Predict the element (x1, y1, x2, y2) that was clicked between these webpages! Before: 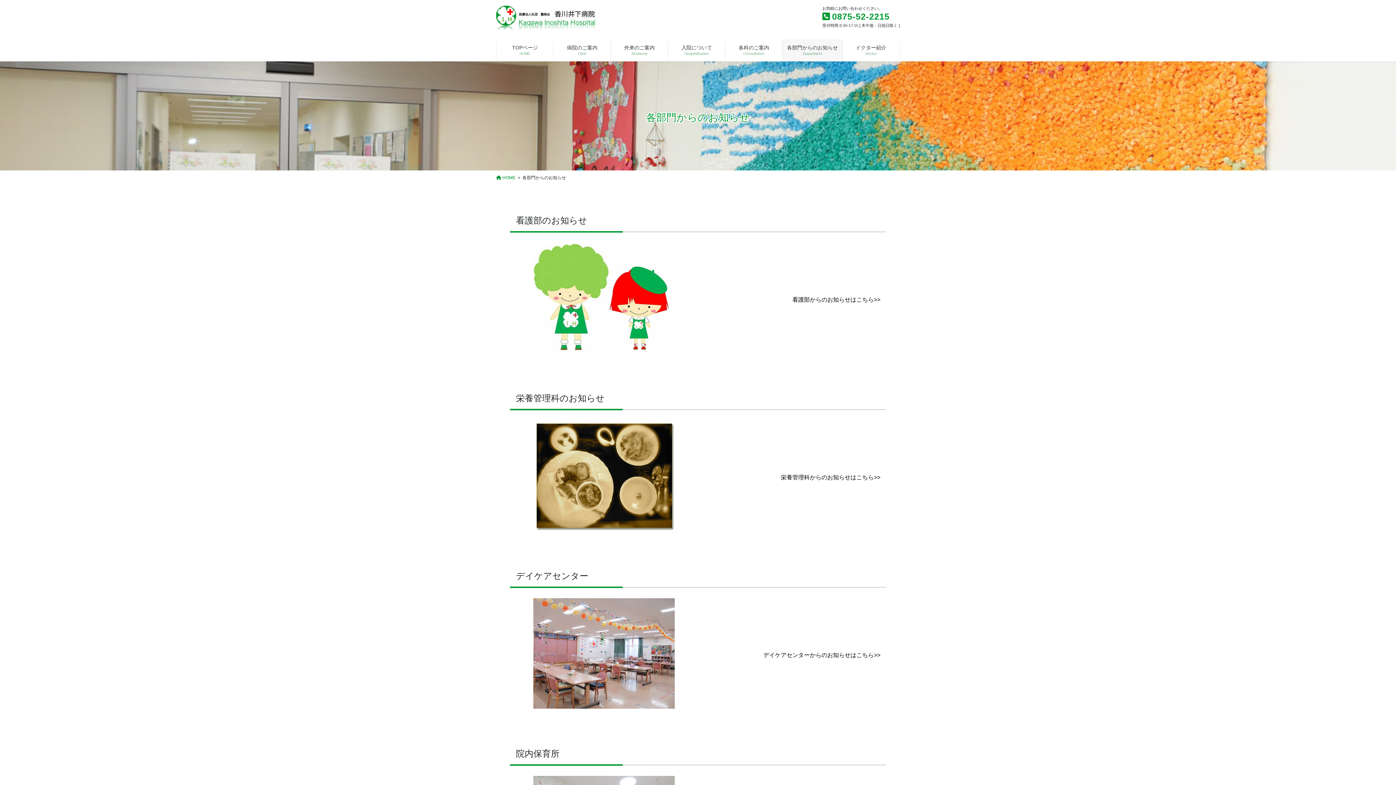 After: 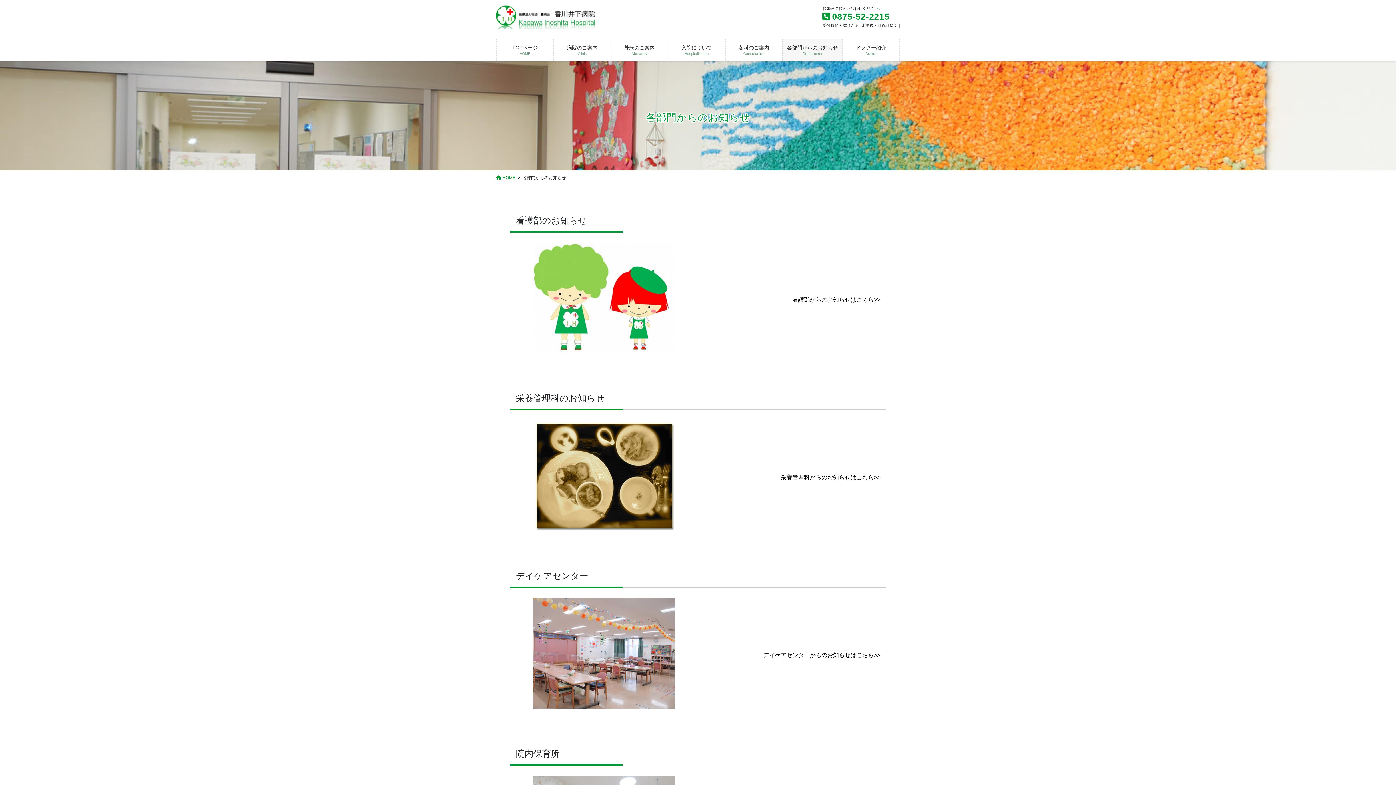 Action: bbox: (782, 39, 842, 61) label: 各部門からのお知らせ
Department